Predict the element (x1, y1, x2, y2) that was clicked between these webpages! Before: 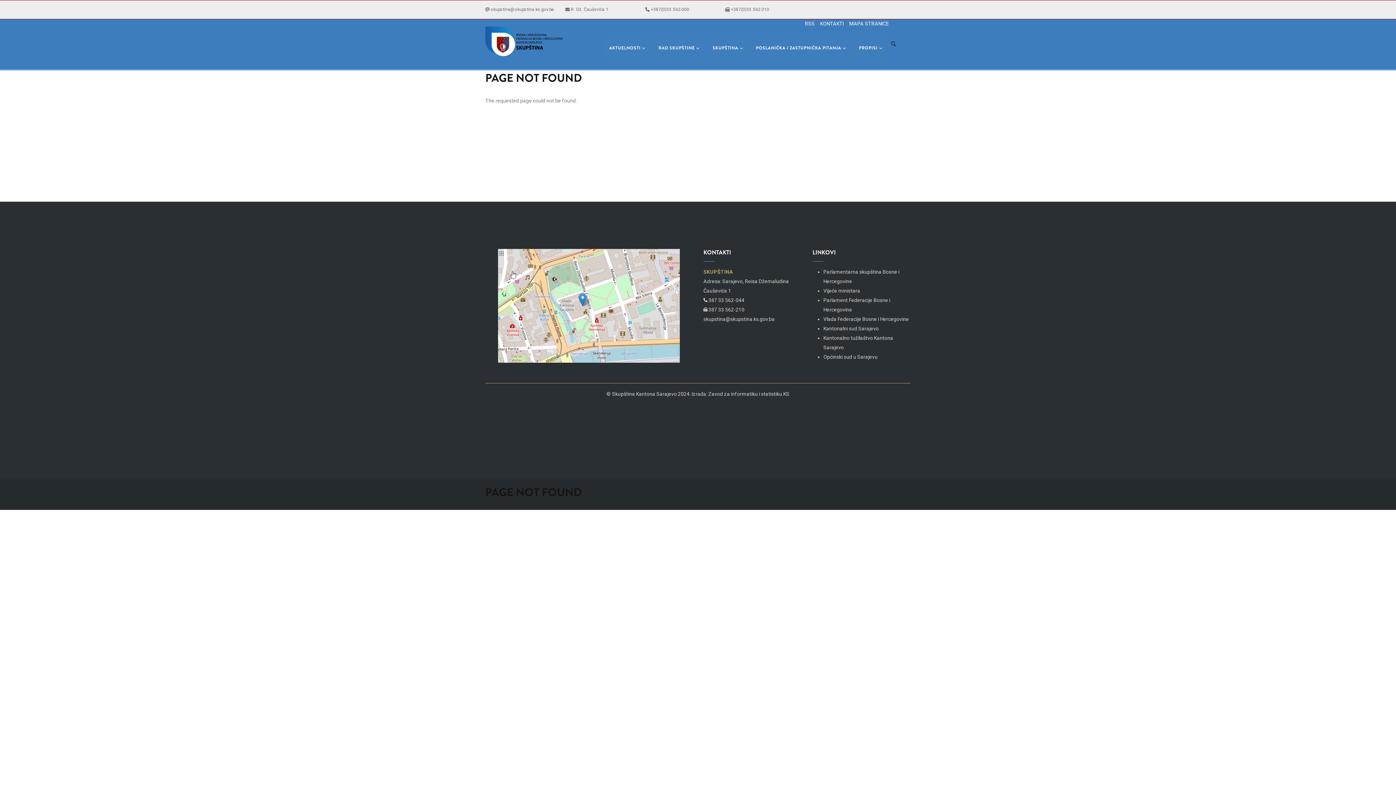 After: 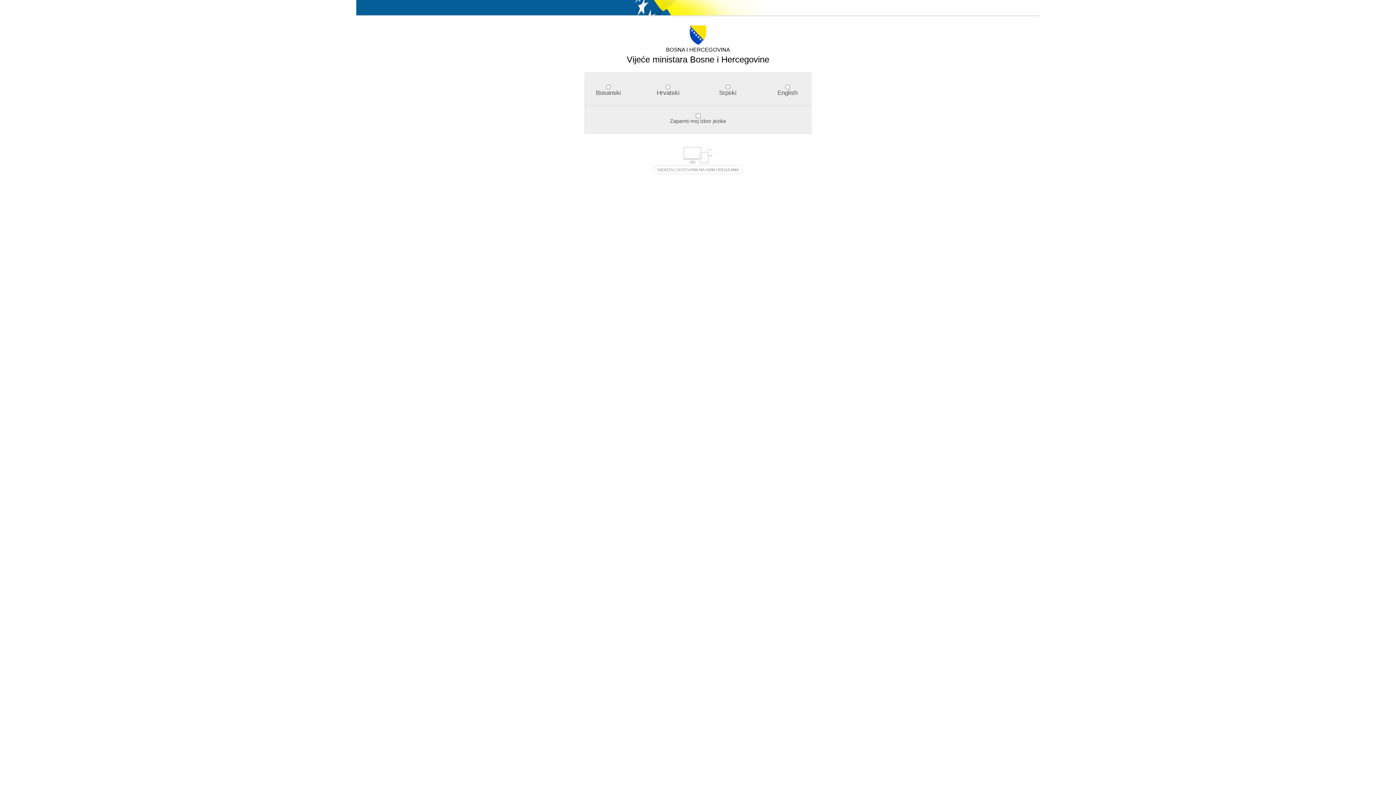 Action: bbox: (823, 287, 860, 293) label: Vijeće ministara